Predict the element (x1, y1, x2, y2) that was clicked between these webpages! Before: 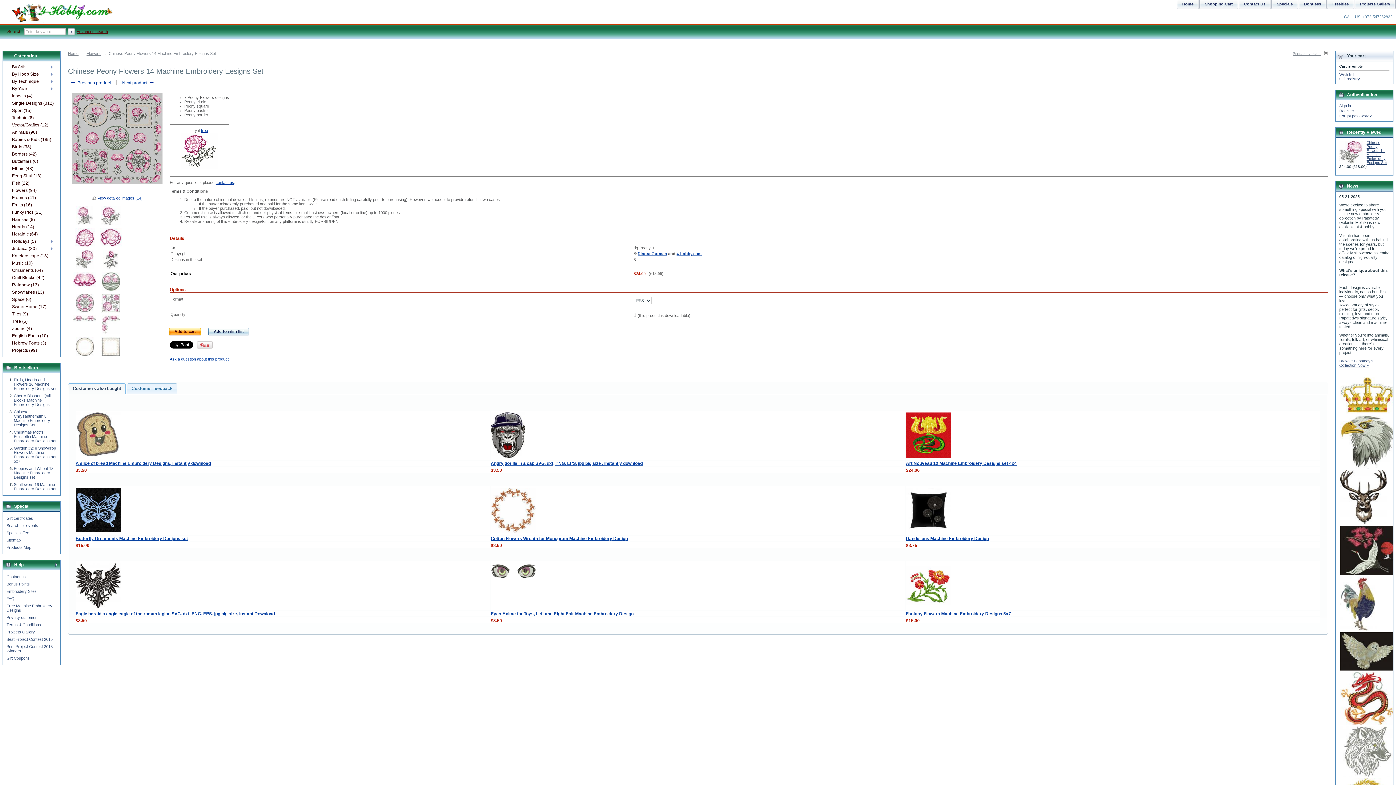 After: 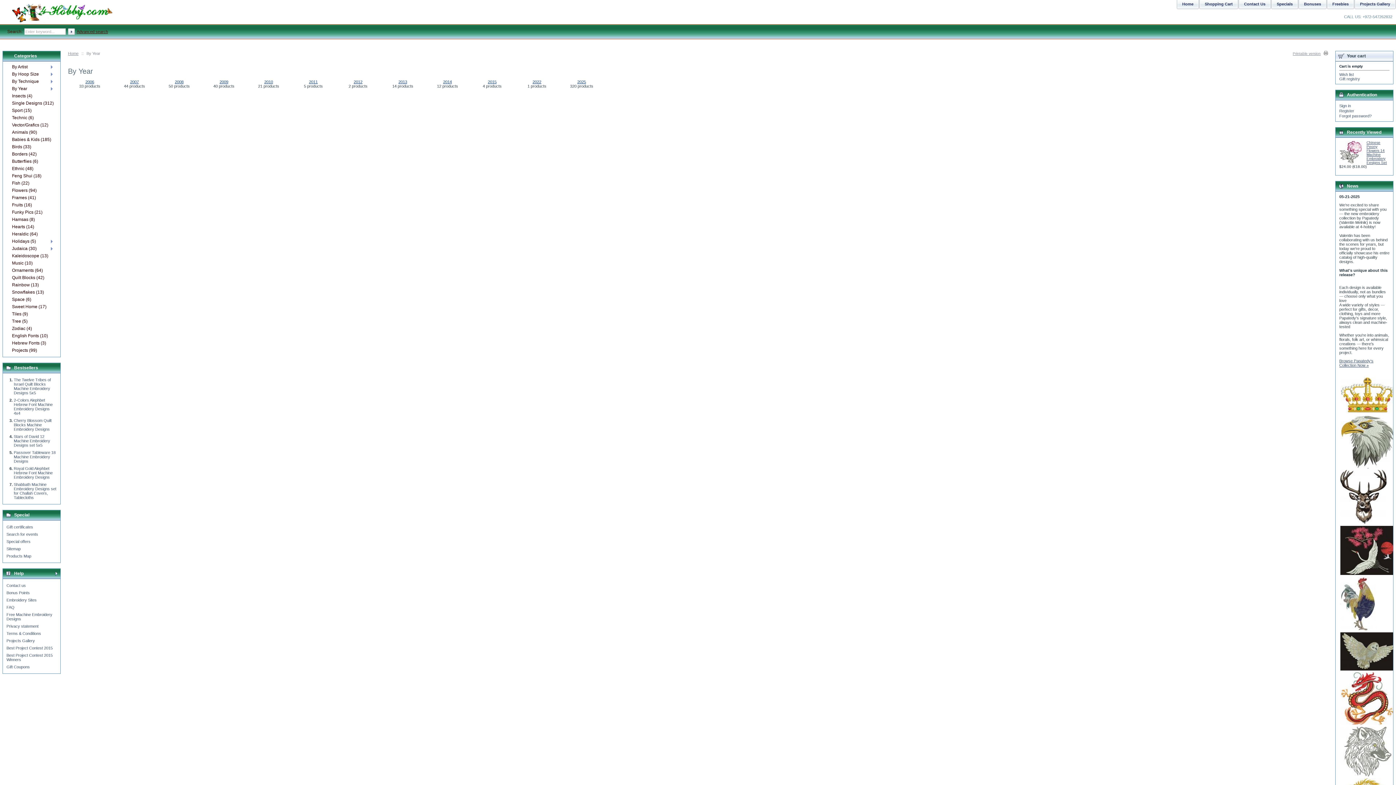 Action: label: By Year bbox: (8, 85, 54, 91)